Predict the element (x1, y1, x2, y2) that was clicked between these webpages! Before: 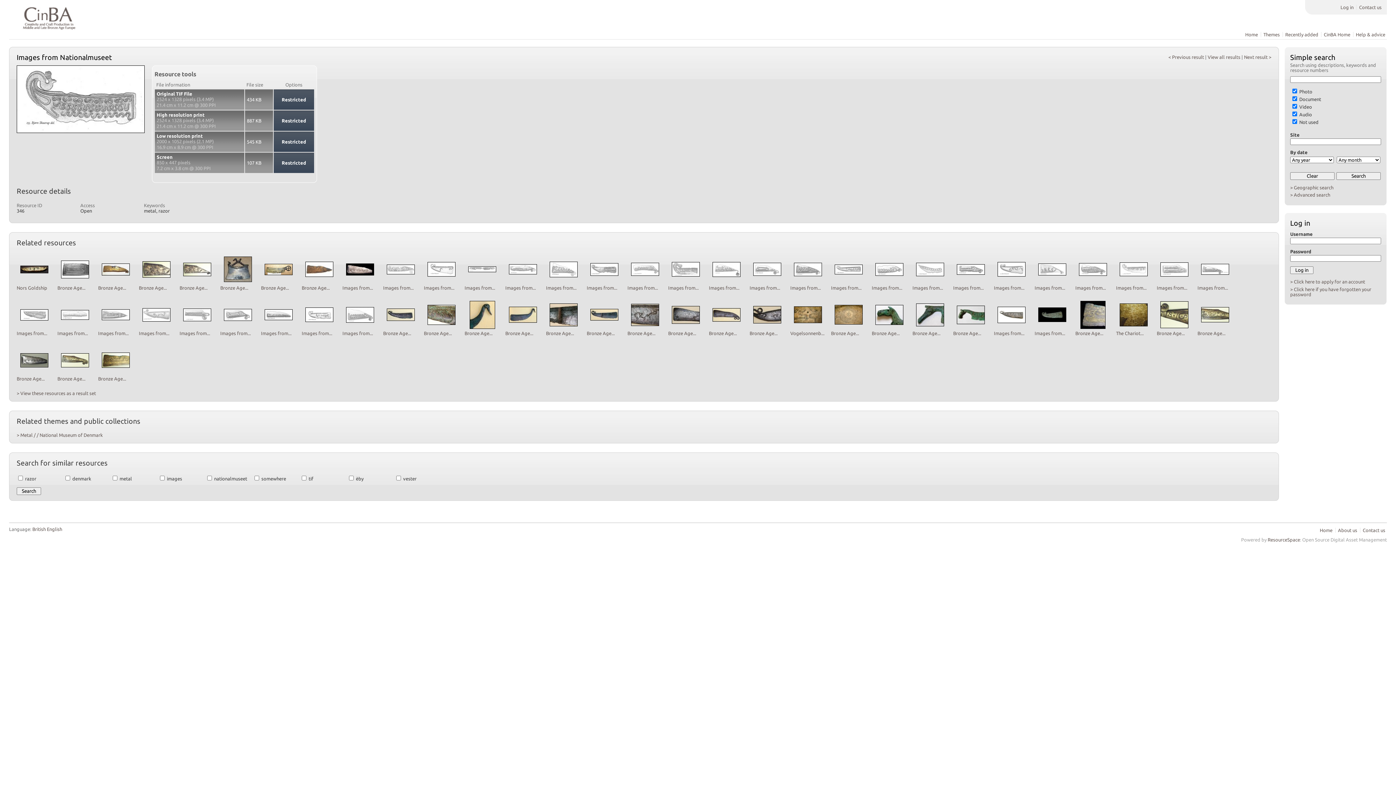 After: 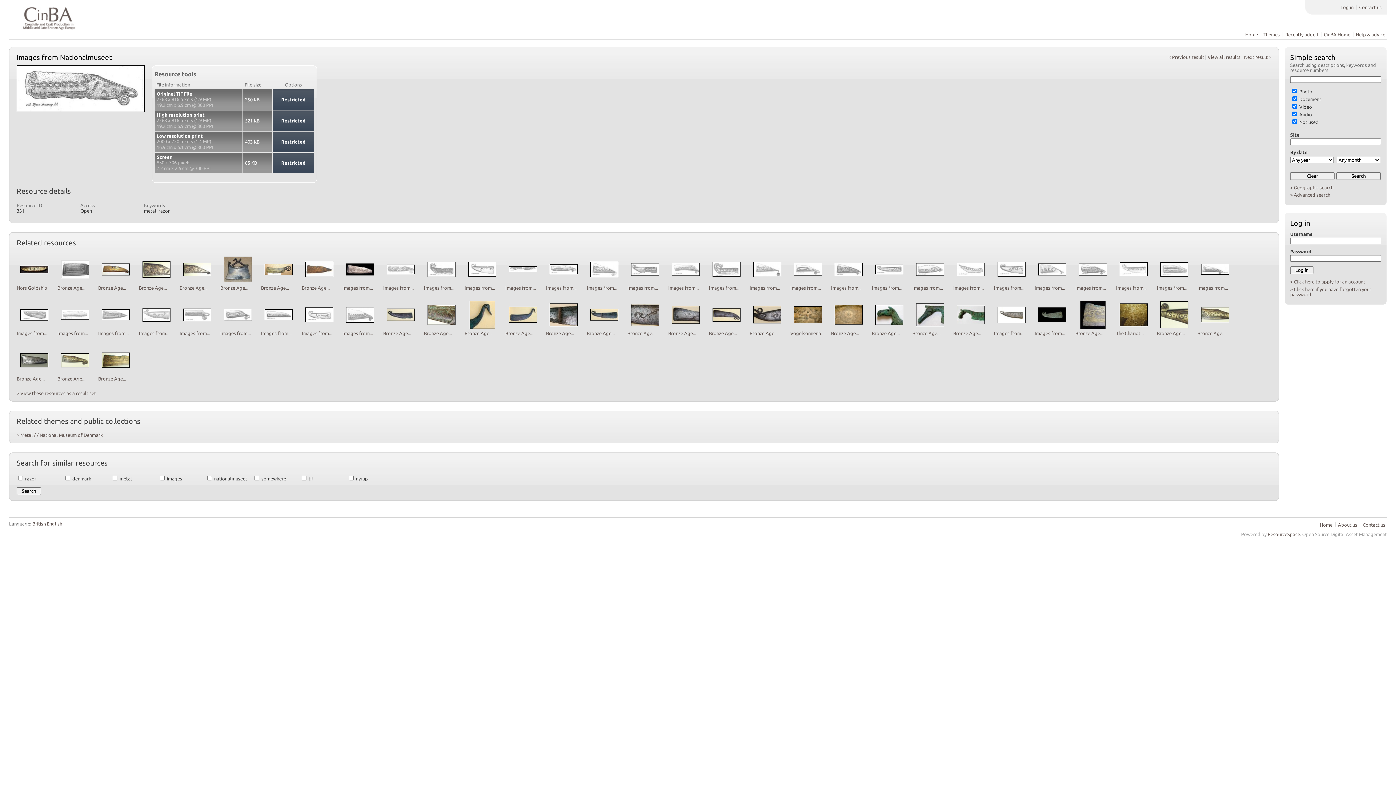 Action: bbox: (957, 270, 985, 275)